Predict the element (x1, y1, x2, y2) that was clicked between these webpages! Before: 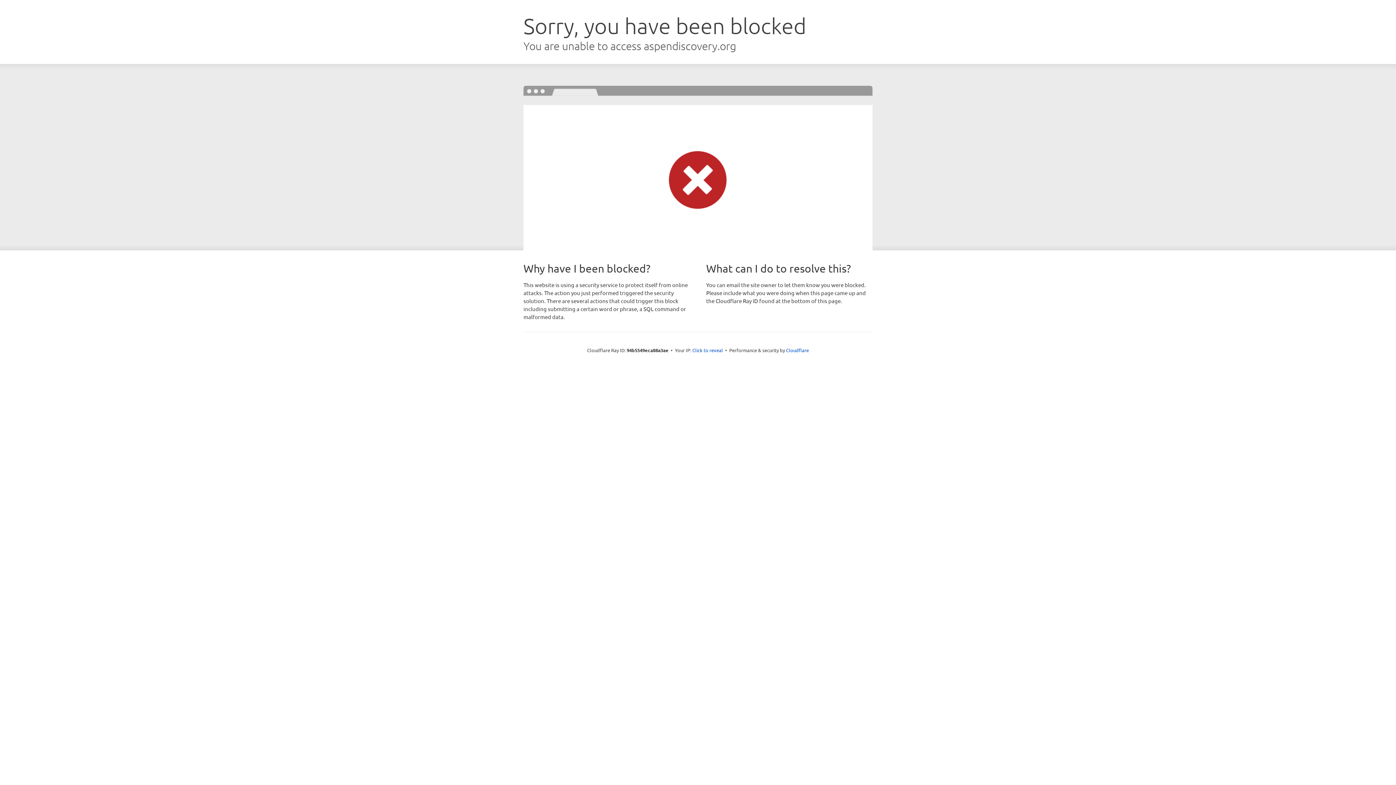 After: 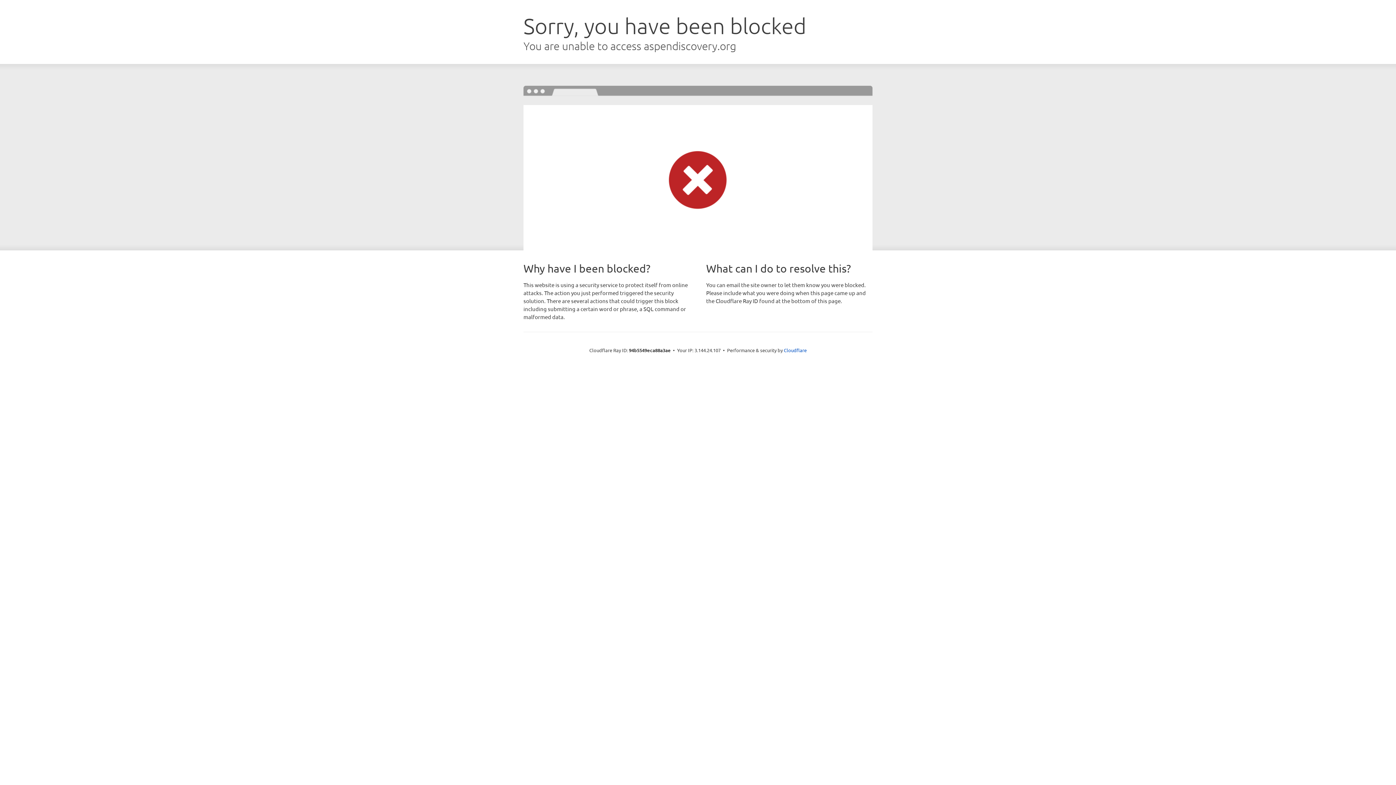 Action: label: Click to reveal bbox: (692, 346, 723, 353)